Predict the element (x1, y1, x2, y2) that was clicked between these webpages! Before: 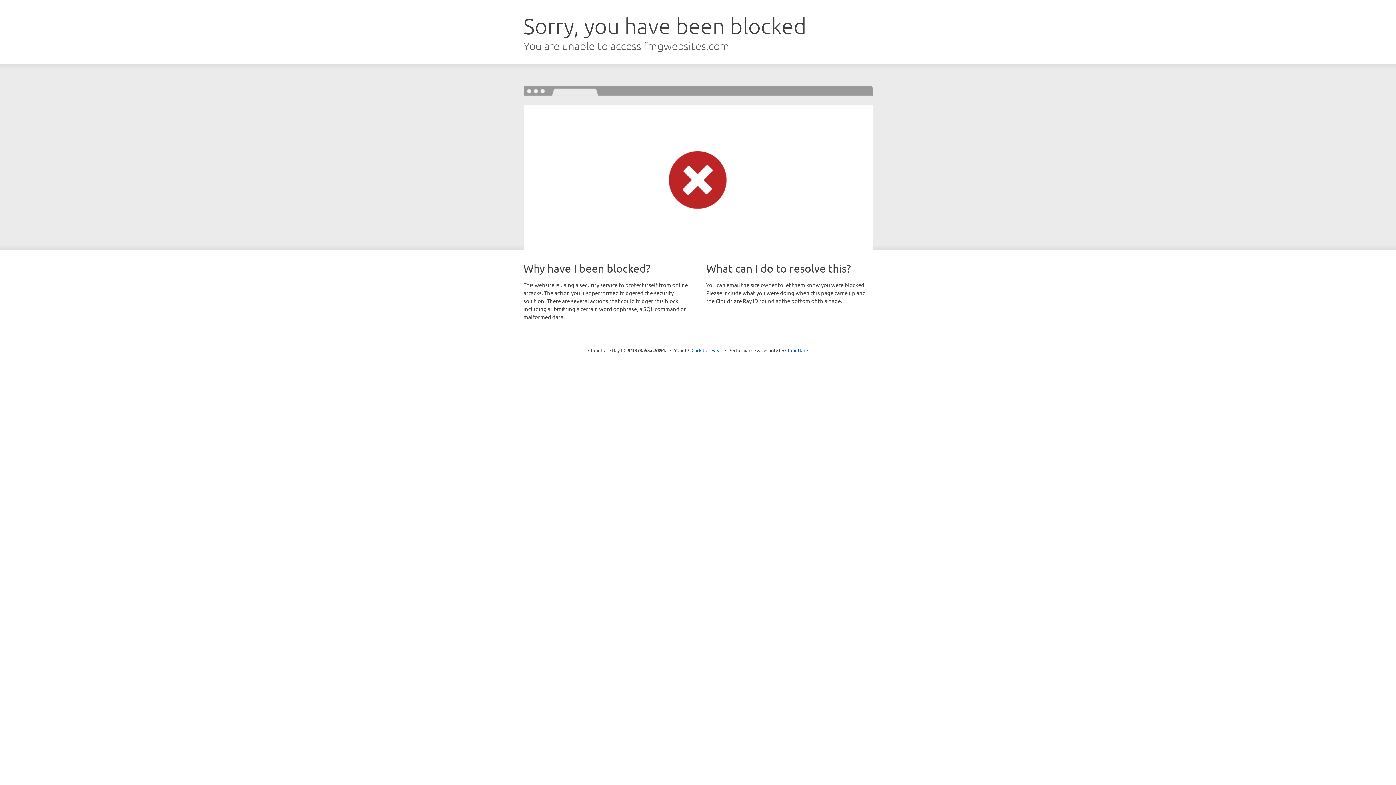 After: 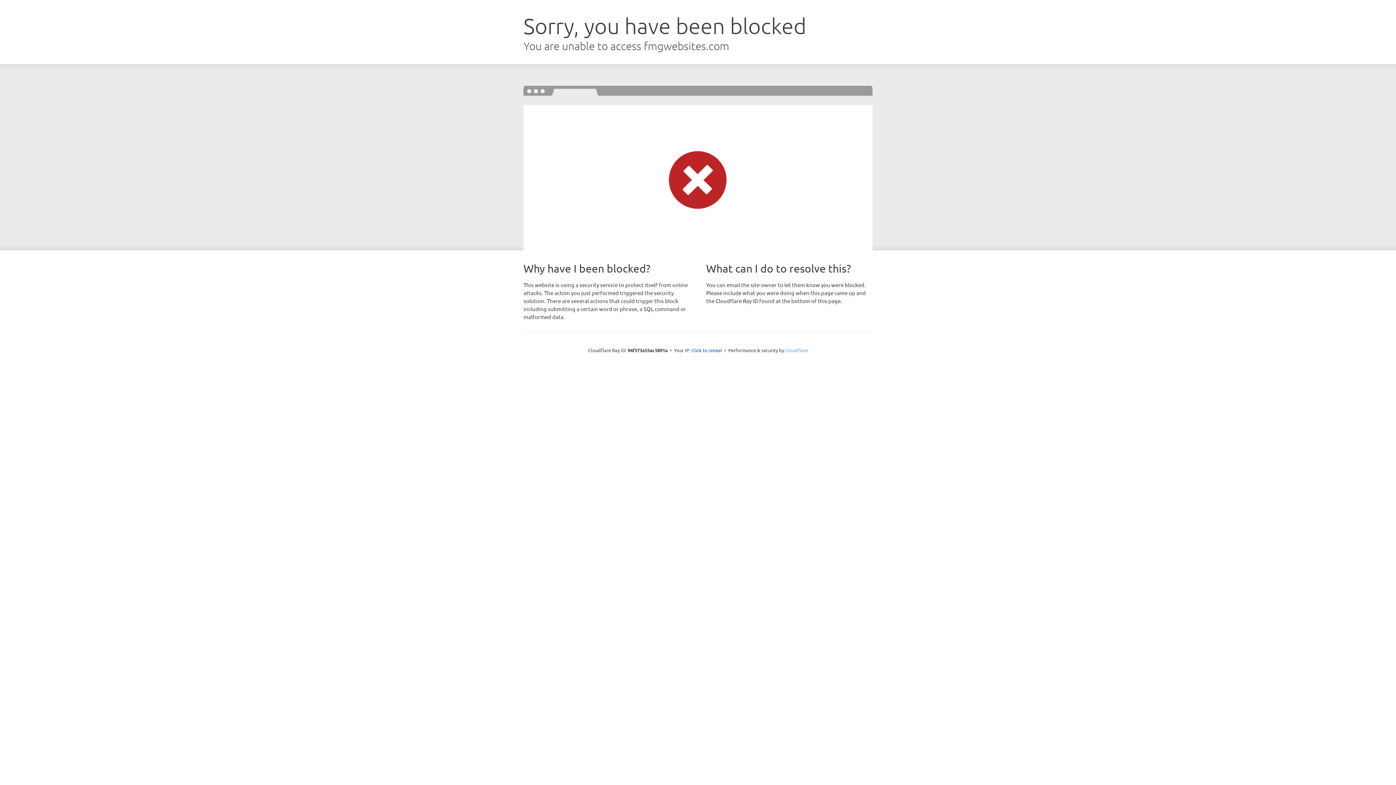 Action: label: Cloudflare bbox: (785, 347, 808, 353)